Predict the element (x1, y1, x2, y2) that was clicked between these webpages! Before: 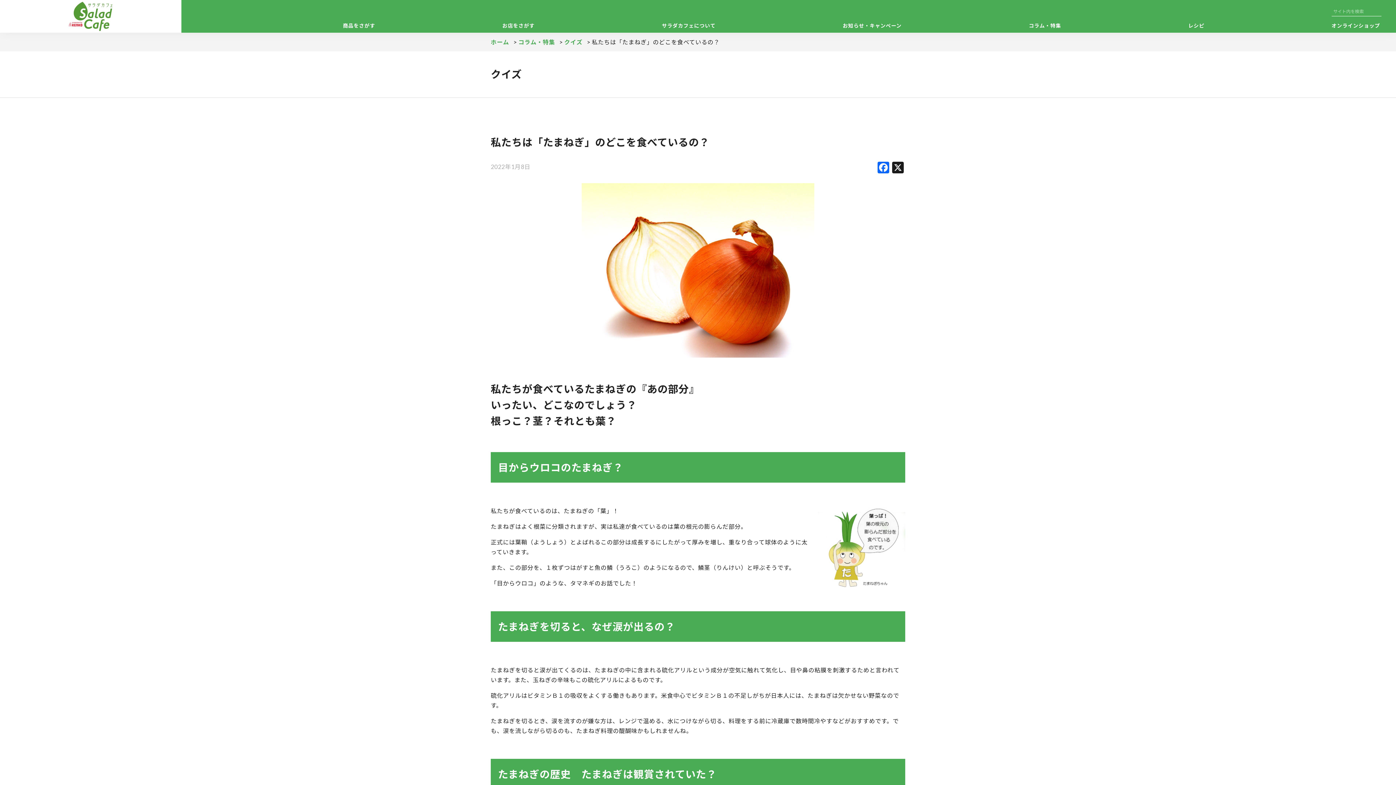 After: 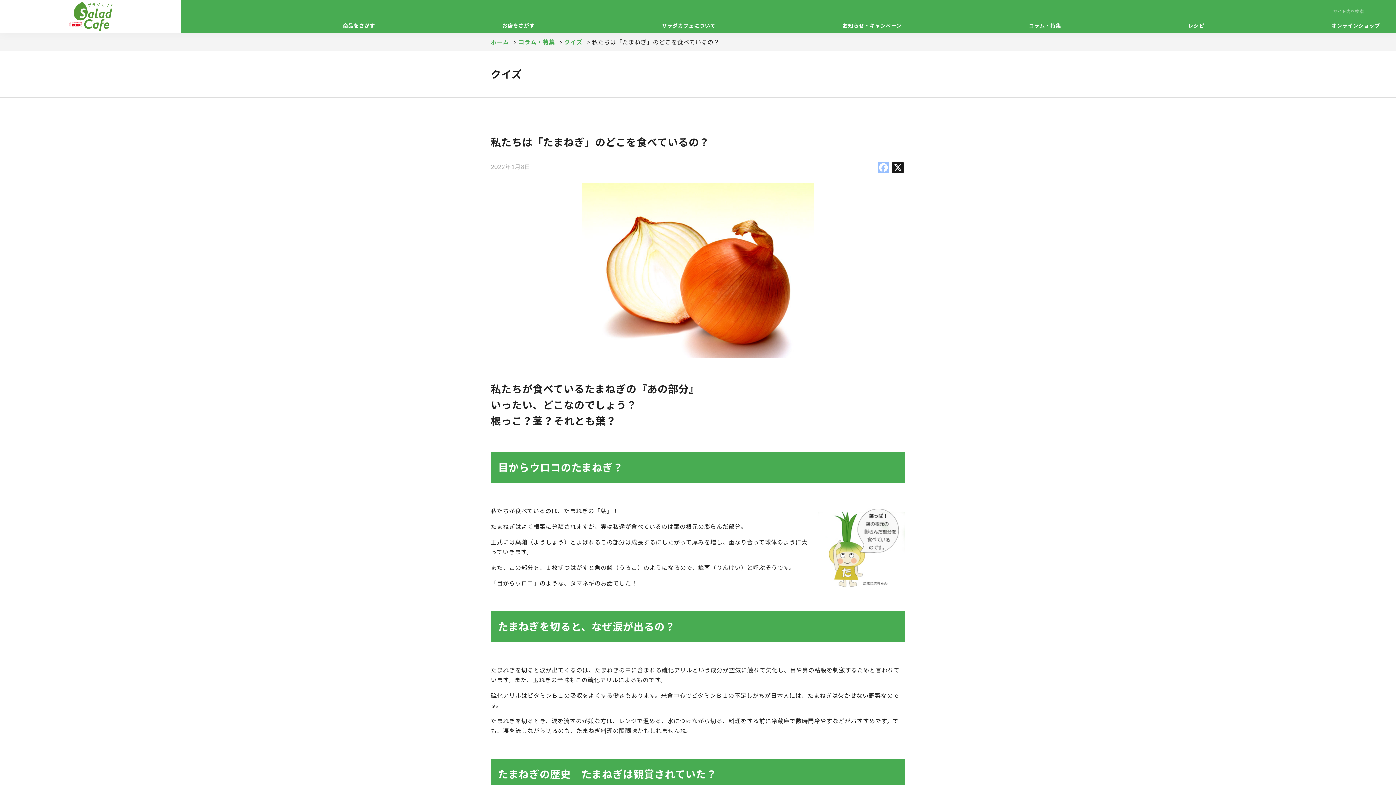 Action: bbox: (876, 161, 890, 174) label: Facebook